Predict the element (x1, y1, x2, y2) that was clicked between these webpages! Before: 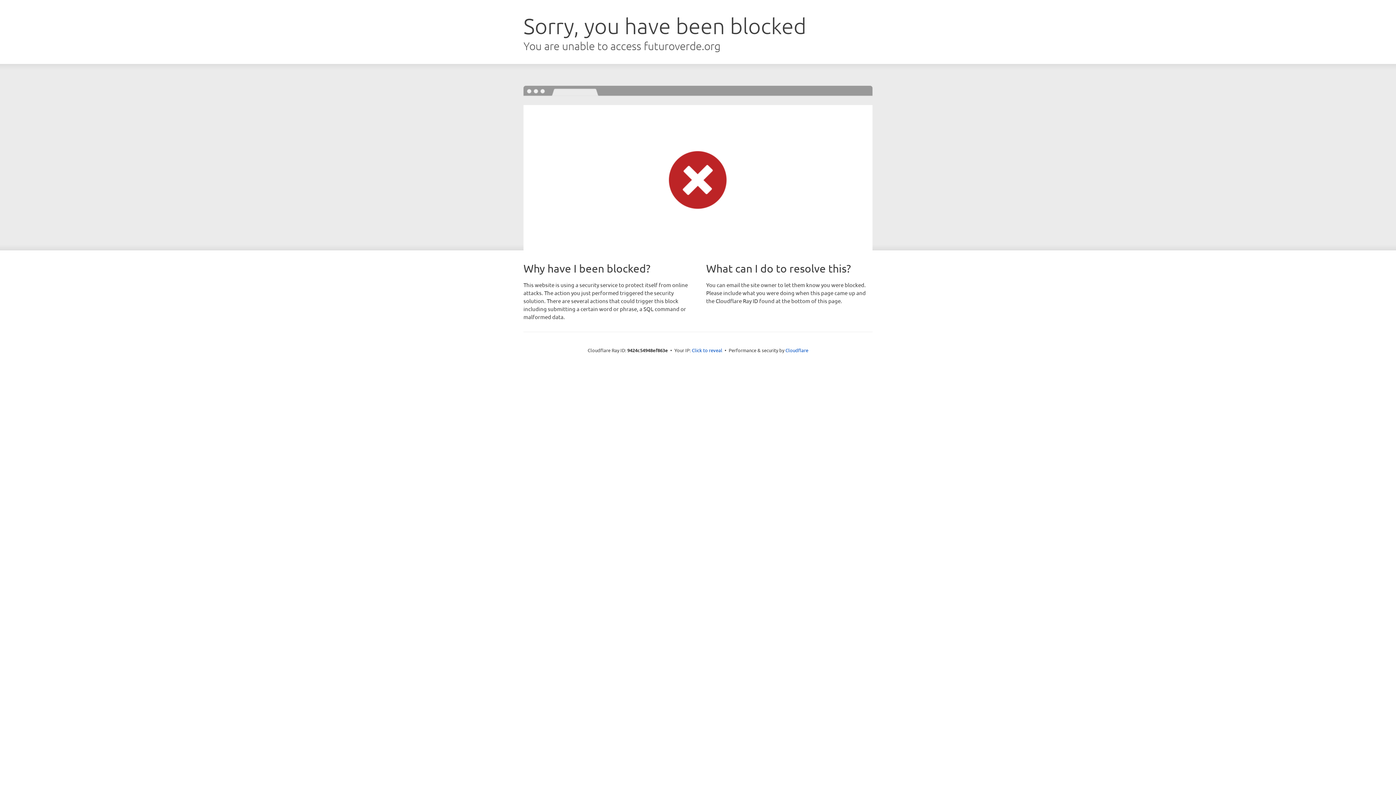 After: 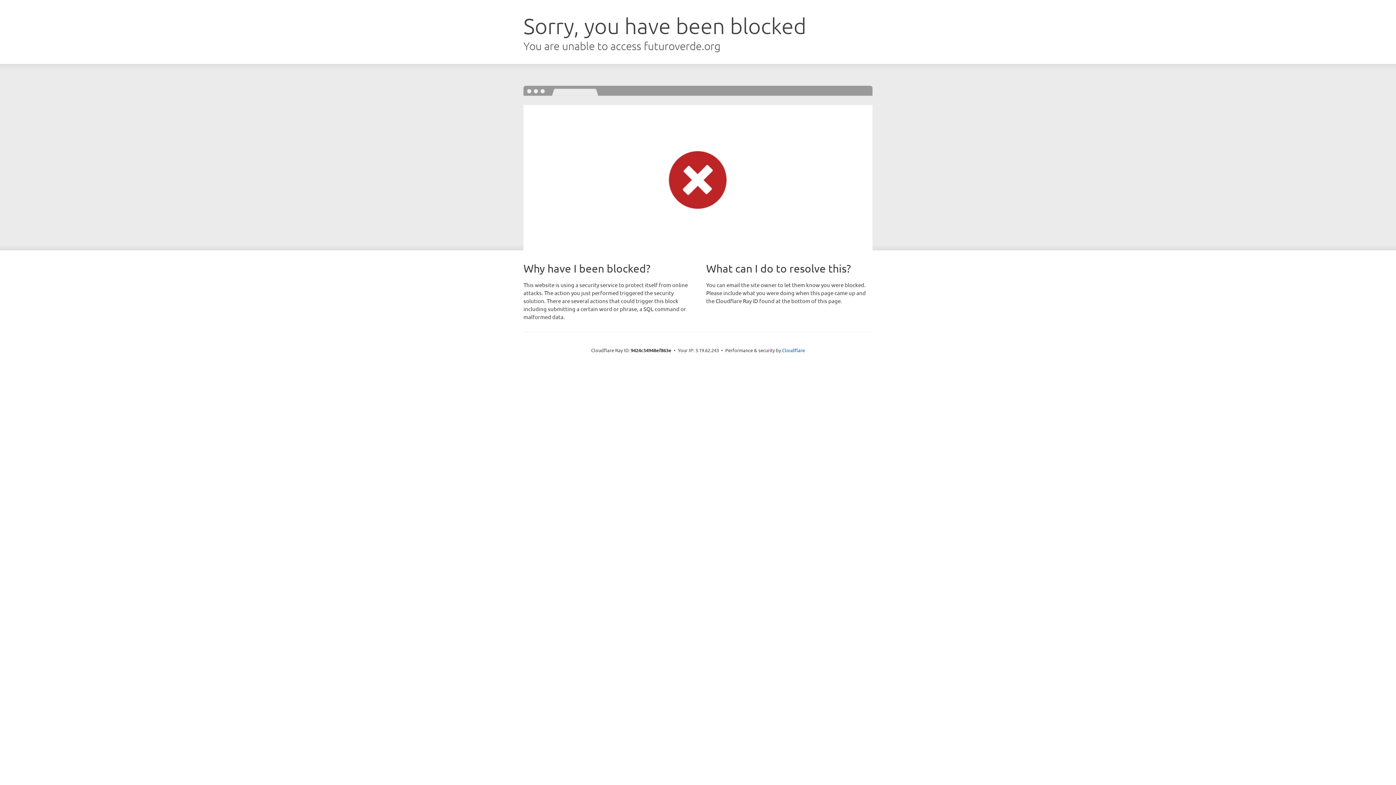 Action: bbox: (692, 346, 722, 353) label: Click to reveal